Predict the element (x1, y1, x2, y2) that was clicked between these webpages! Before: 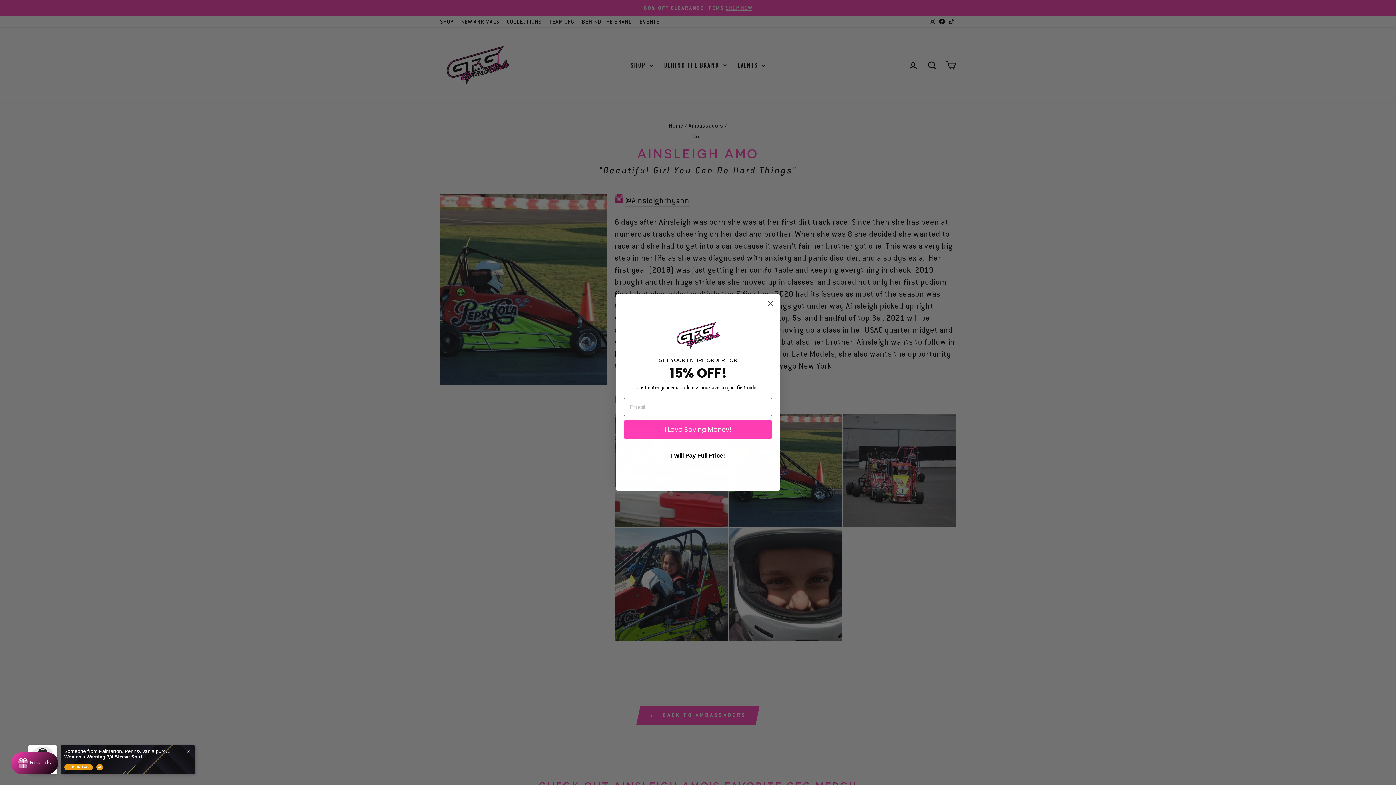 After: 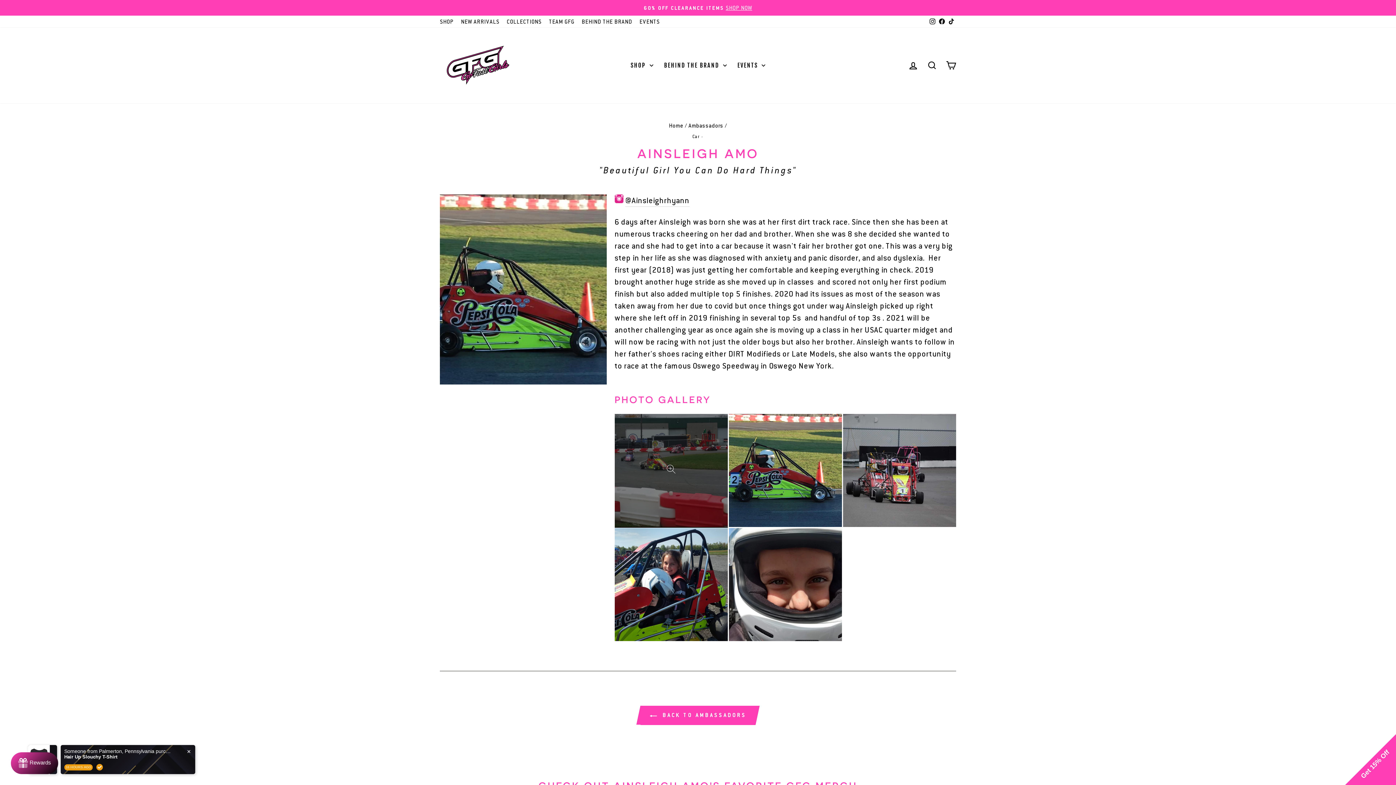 Action: label: I Will Pay Full Price! bbox: (624, 446, 772, 465)